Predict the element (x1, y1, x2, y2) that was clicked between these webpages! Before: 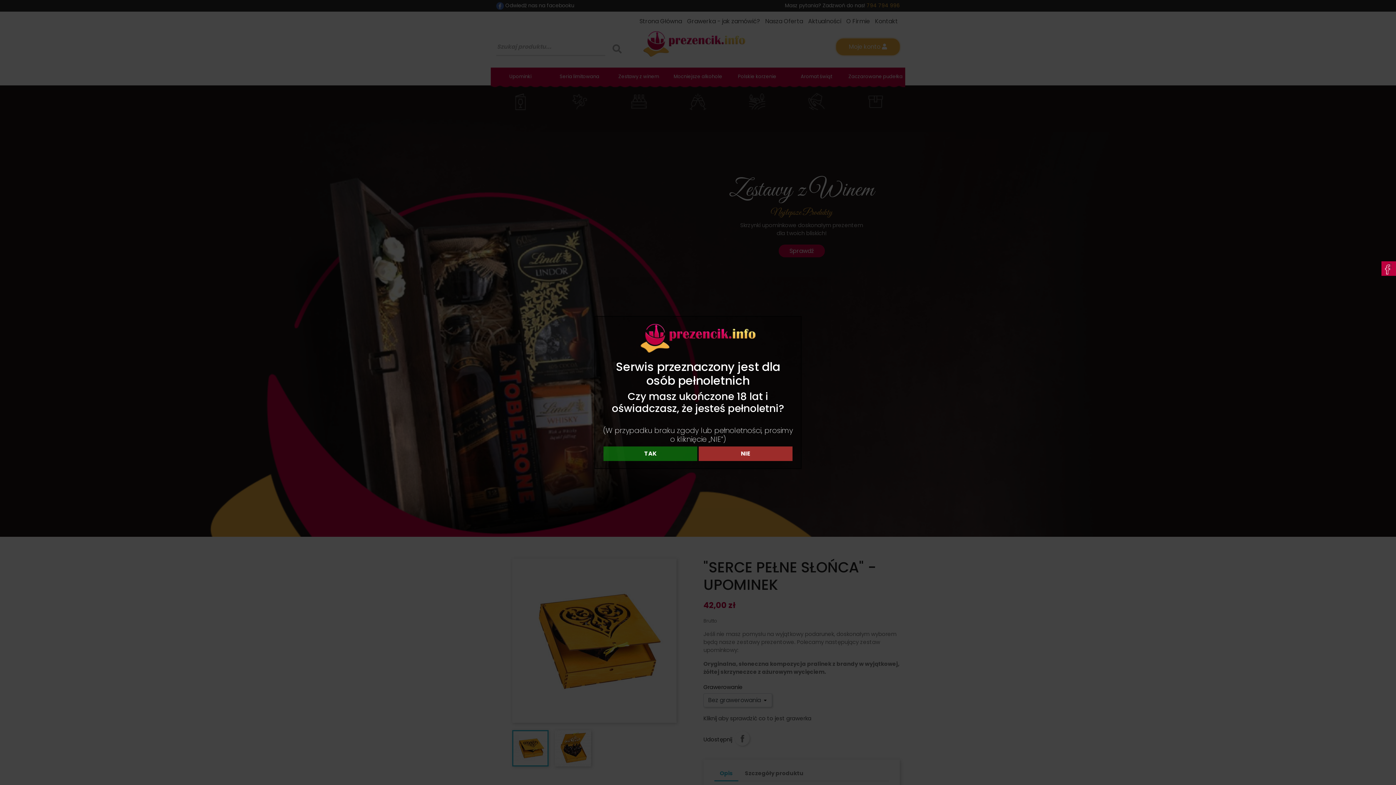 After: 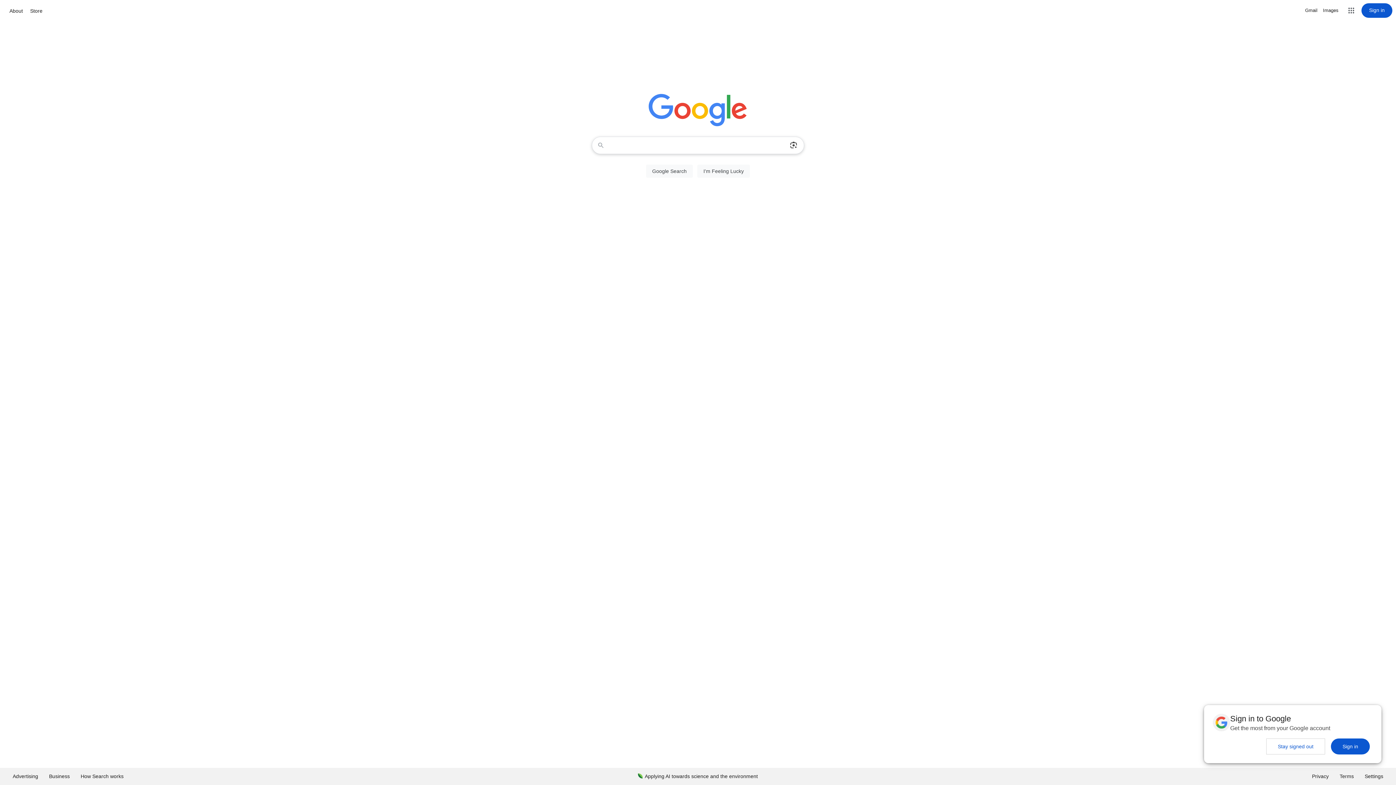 Action: label: NIE bbox: (698, 446, 792, 461)